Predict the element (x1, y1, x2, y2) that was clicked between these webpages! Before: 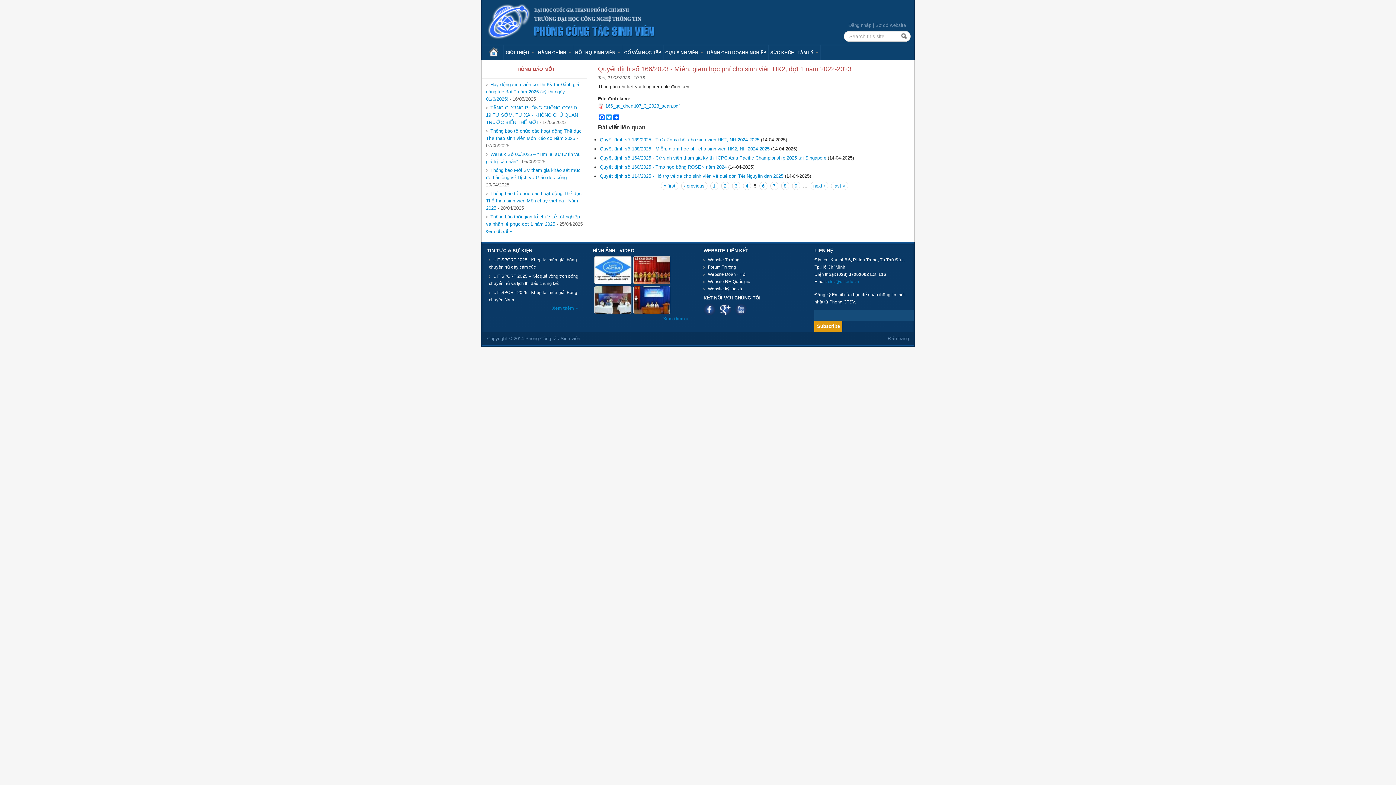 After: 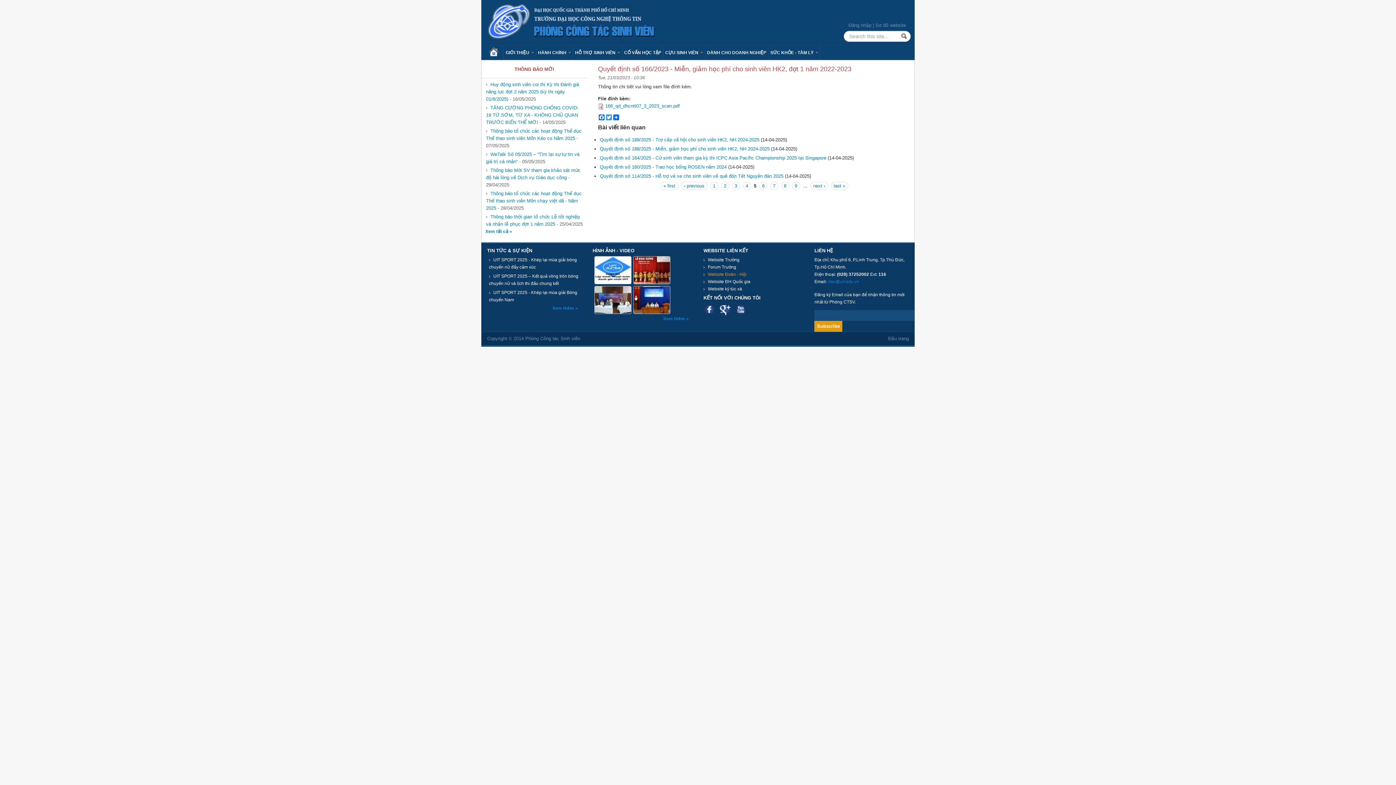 Action: bbox: (703, 270, 746, 276) label: Website Đoàn - Hội